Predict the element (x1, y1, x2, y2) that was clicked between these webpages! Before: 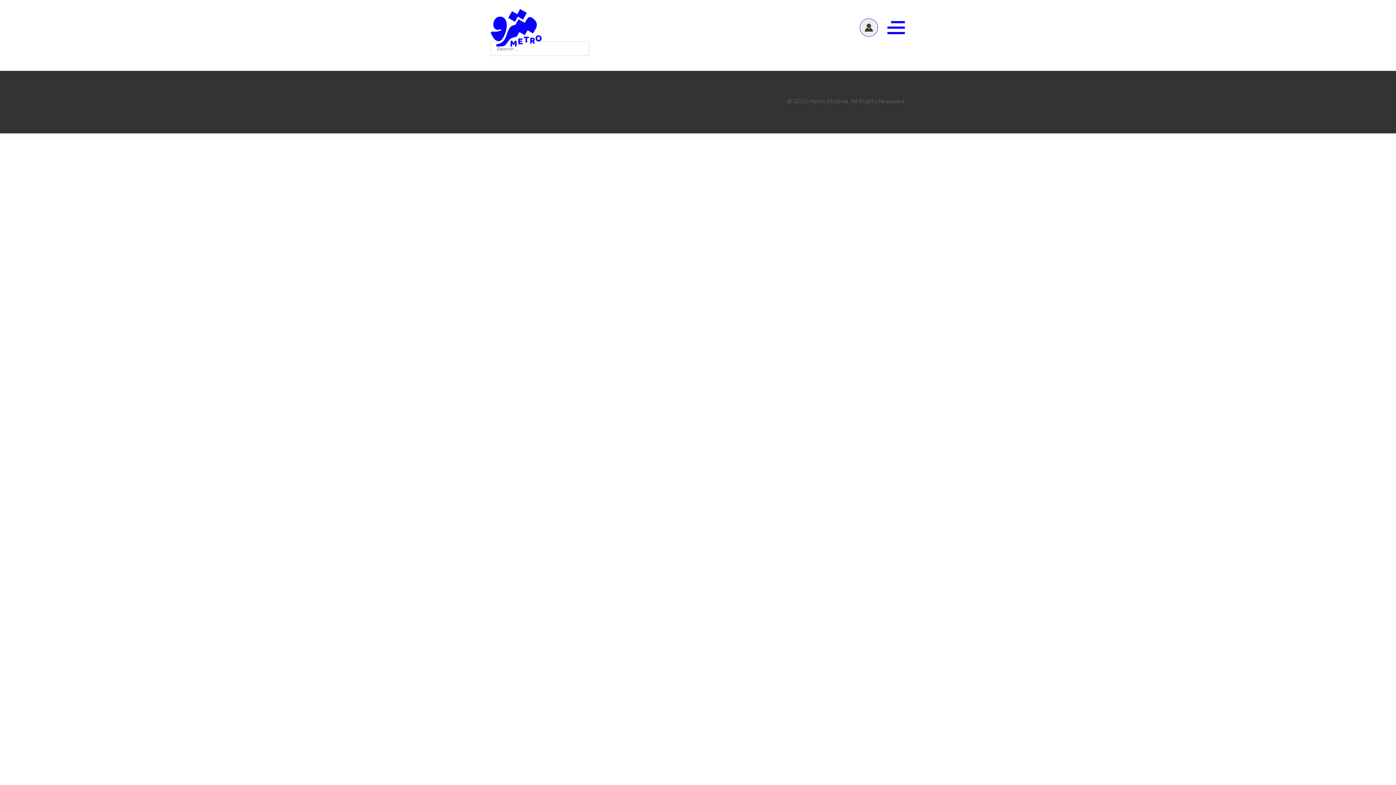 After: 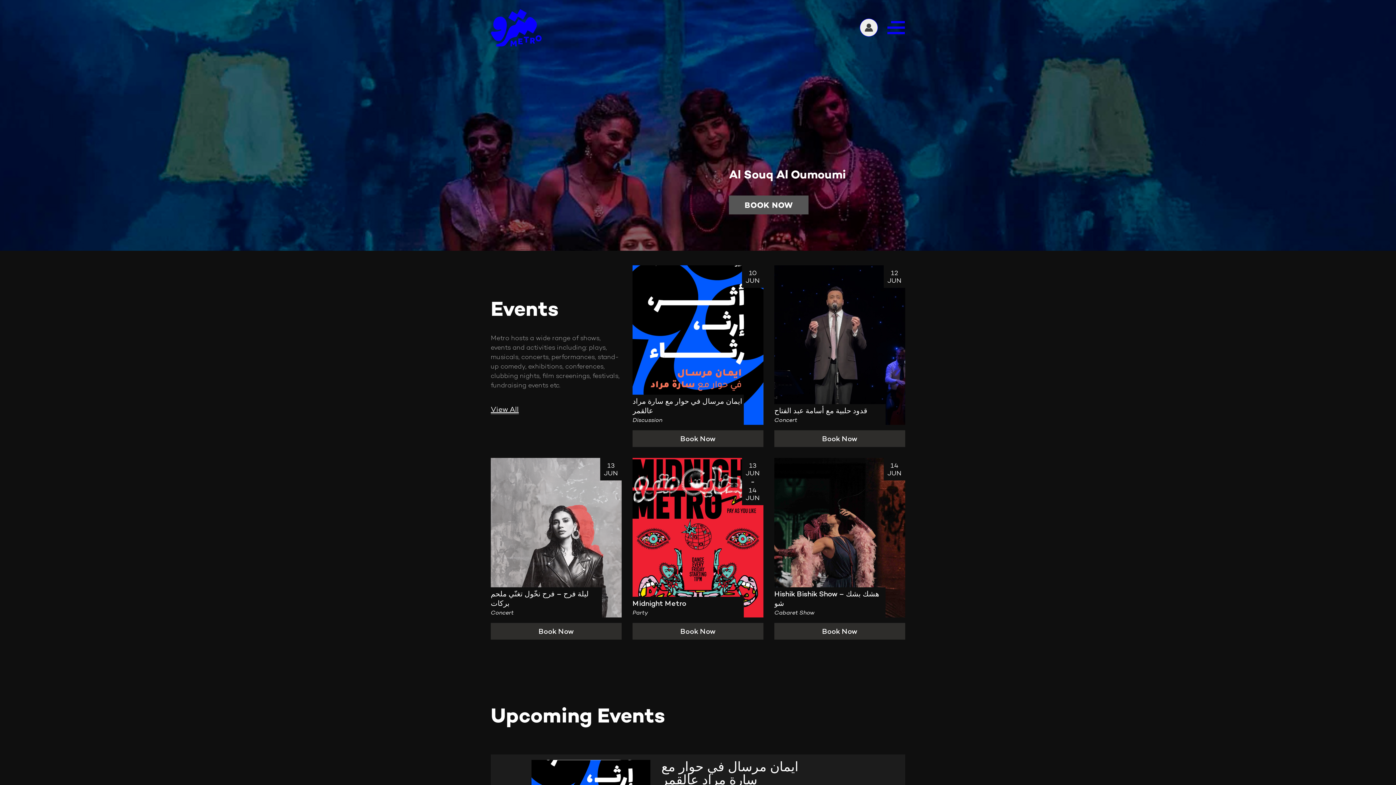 Action: bbox: (490, 22, 541, 29)